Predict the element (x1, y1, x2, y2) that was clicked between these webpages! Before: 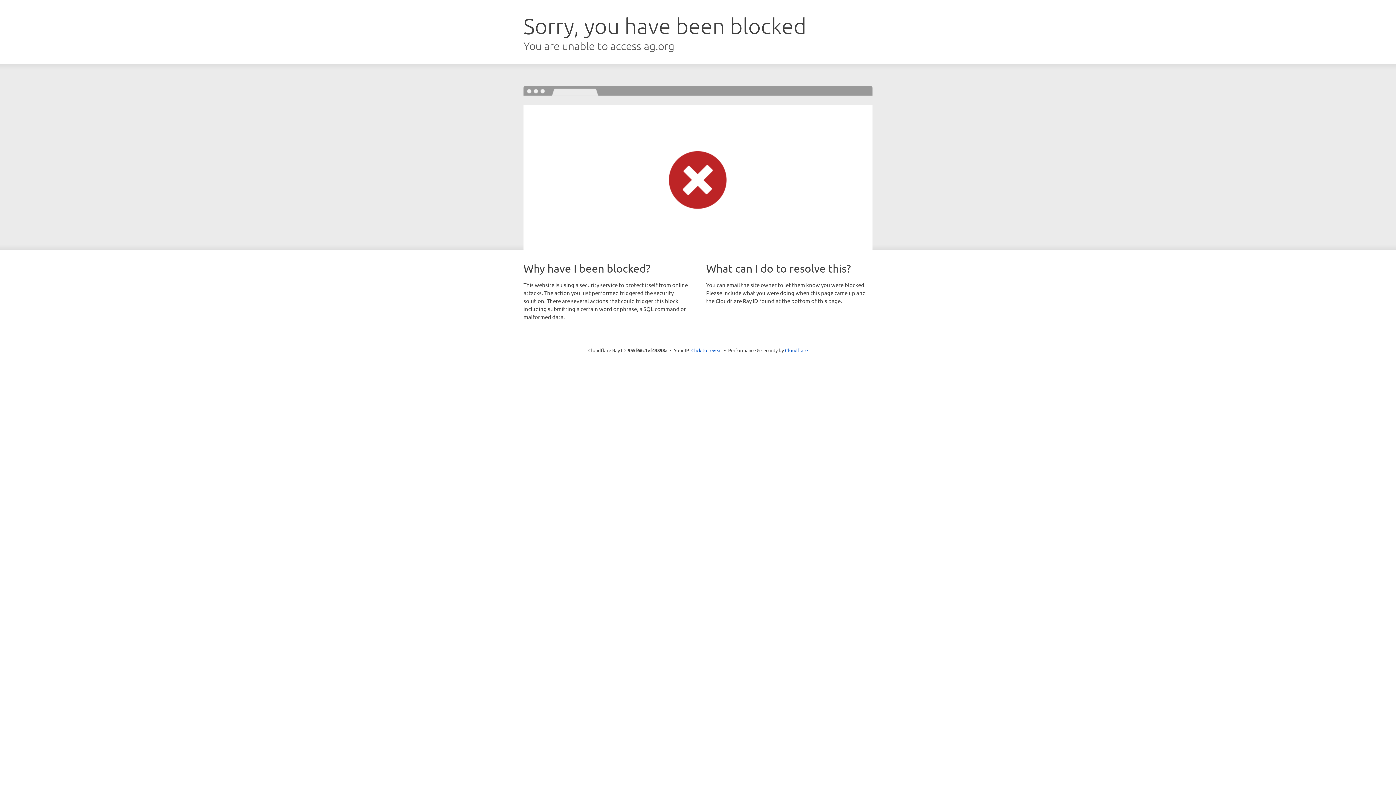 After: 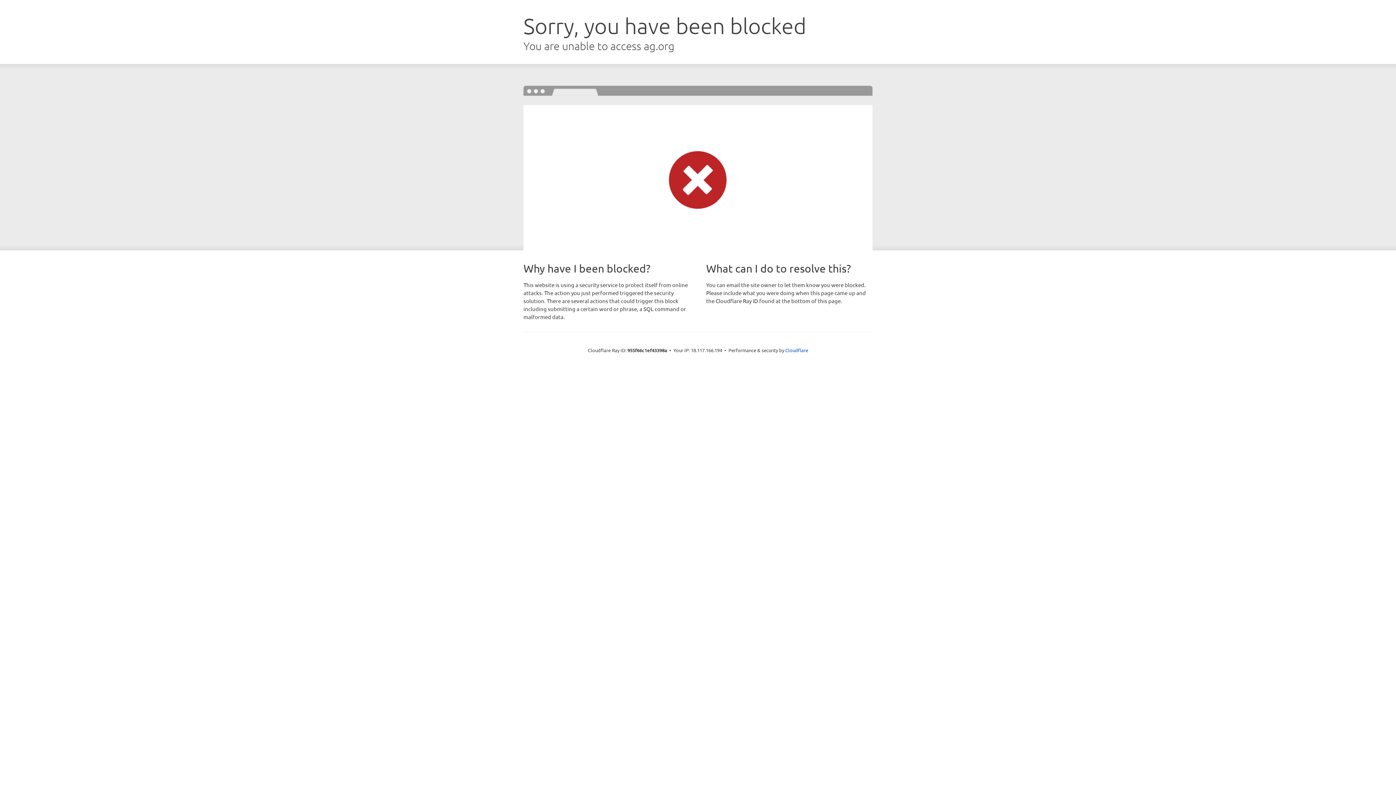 Action: bbox: (691, 346, 722, 353) label: Click to reveal